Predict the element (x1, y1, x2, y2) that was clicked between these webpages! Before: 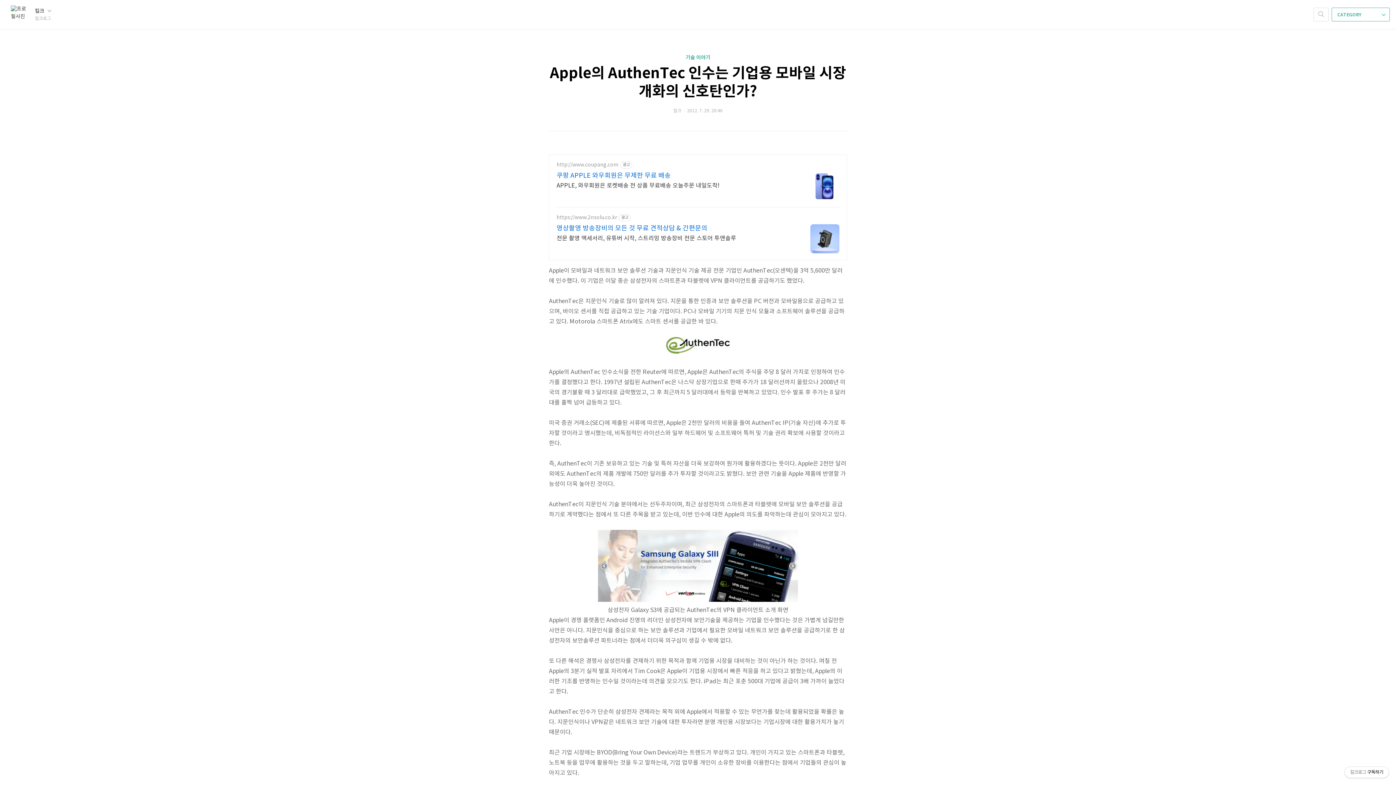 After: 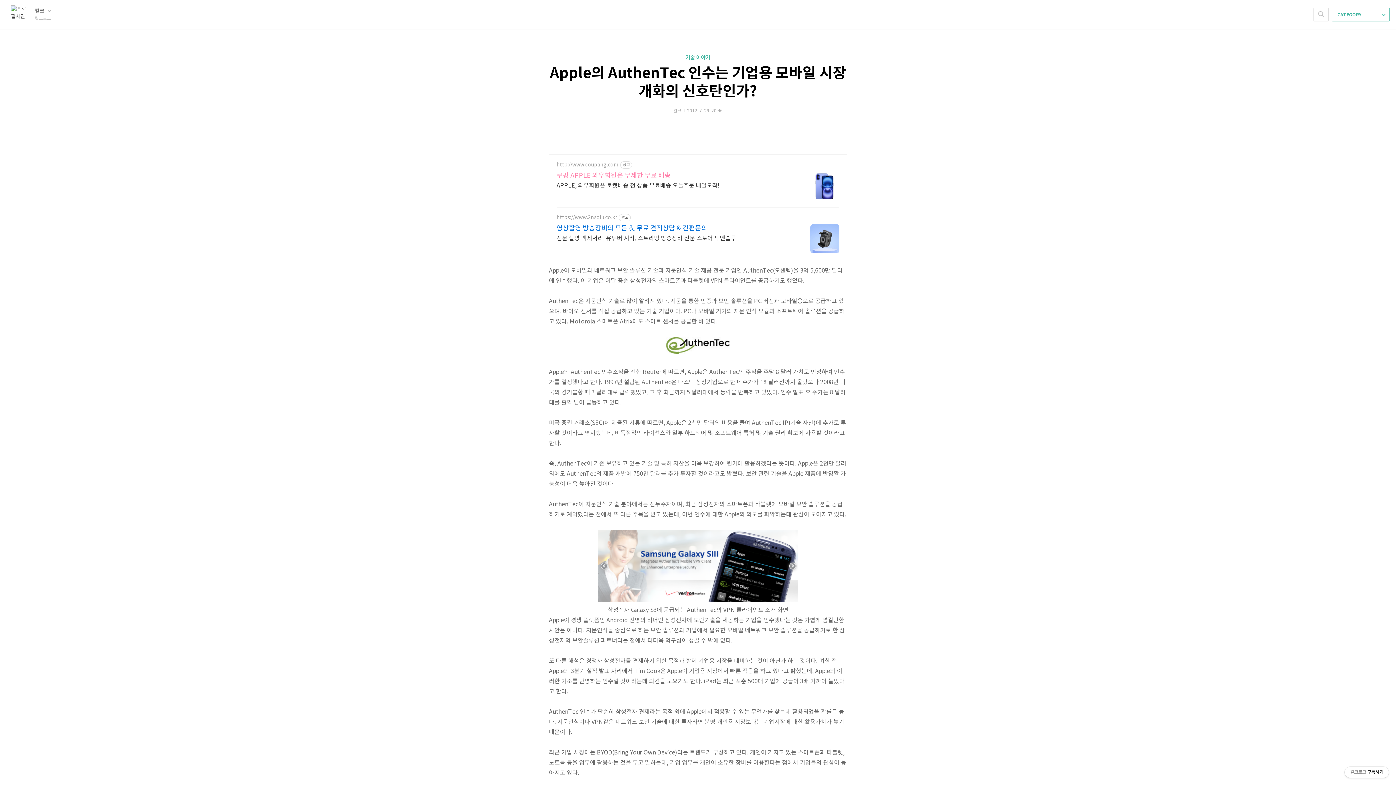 Action: bbox: (556, 171, 720, 180) label: 쿠팡 APPLE 와우회원은 무제한 무료 배송